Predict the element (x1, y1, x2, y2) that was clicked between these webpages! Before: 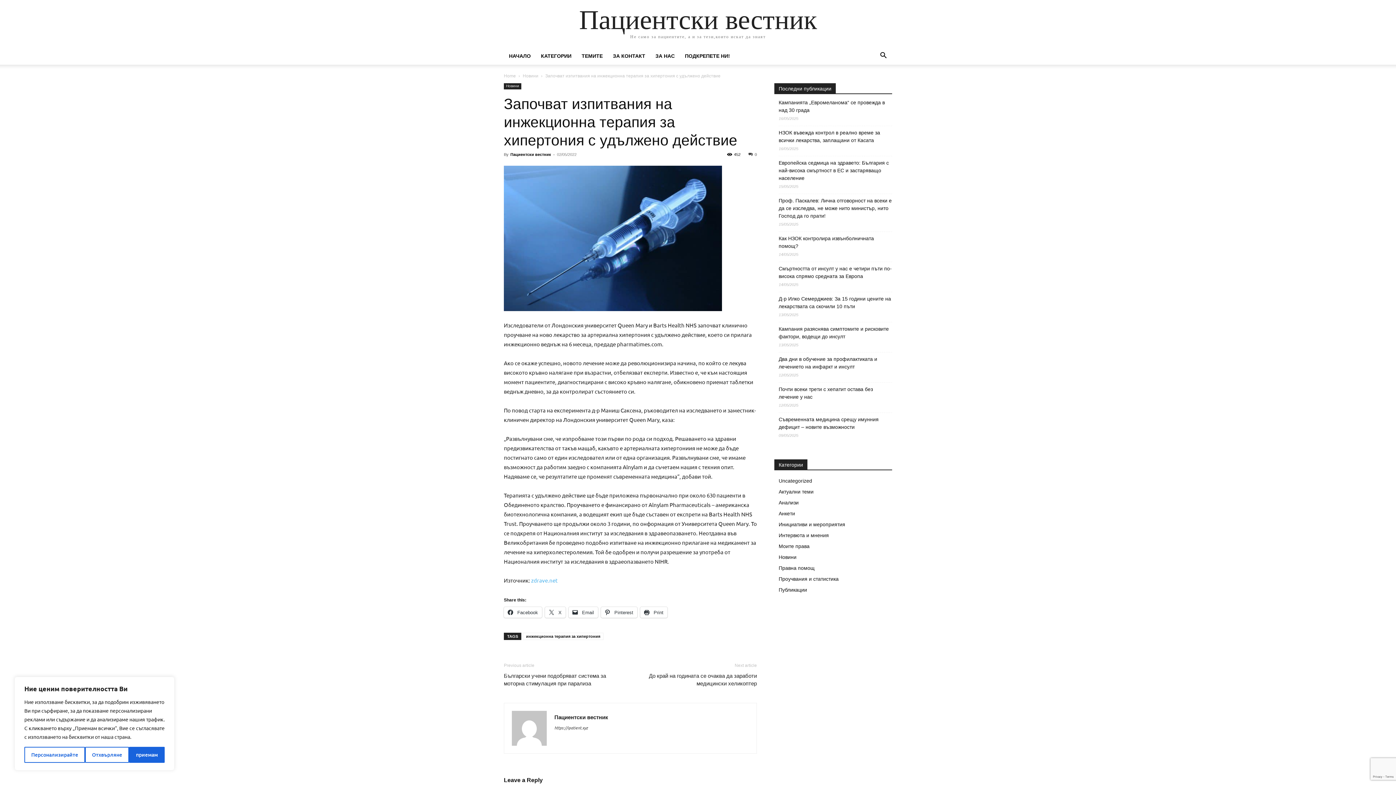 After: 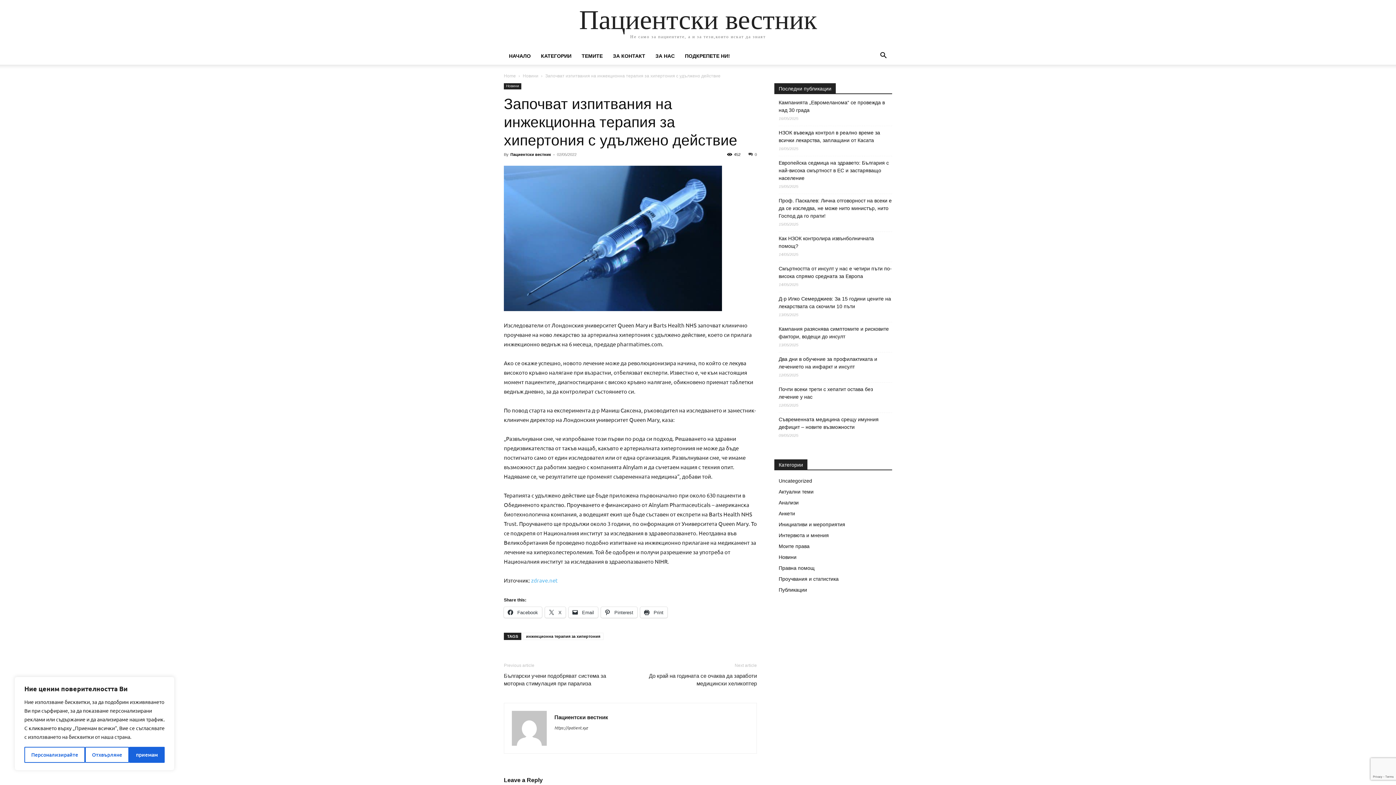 Action: label: Search bbox: (874, 53, 892, 59)